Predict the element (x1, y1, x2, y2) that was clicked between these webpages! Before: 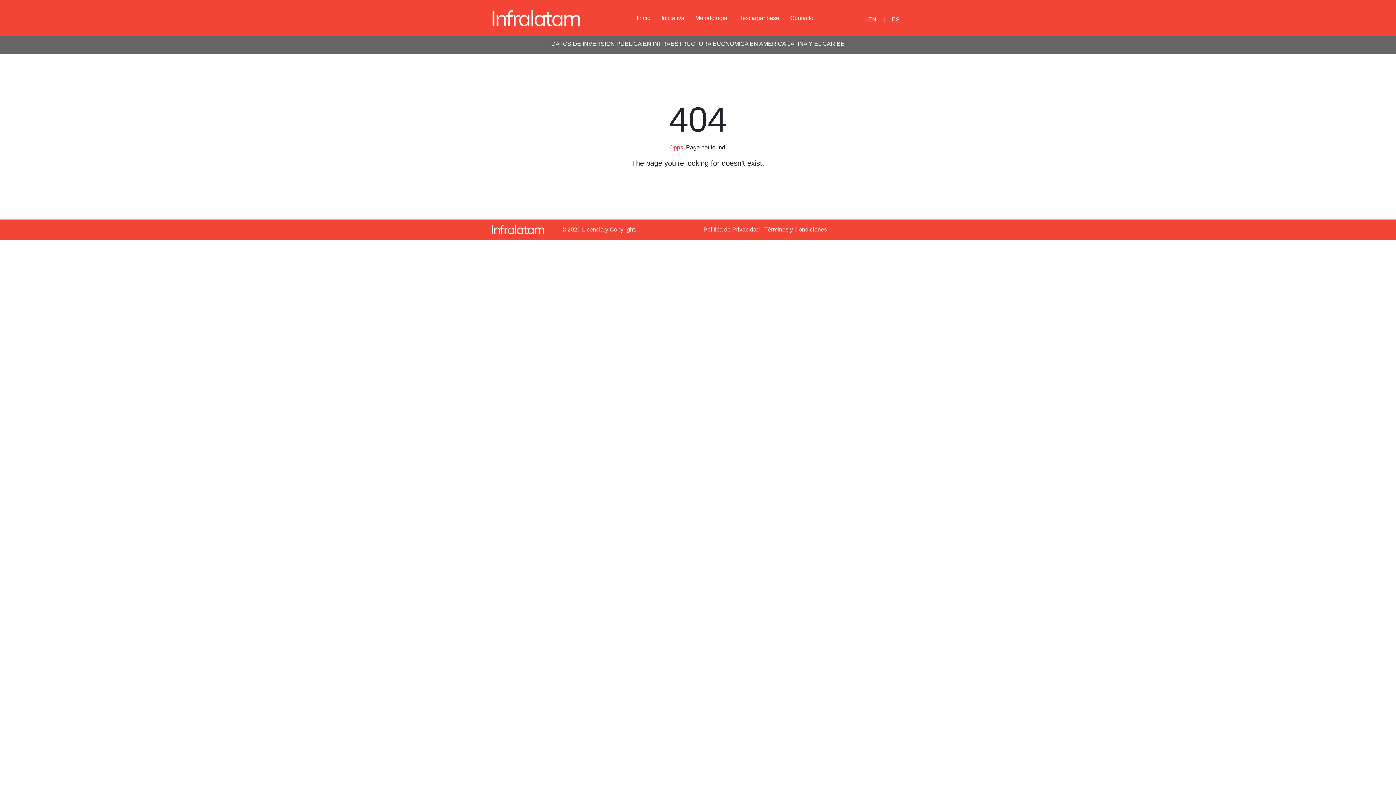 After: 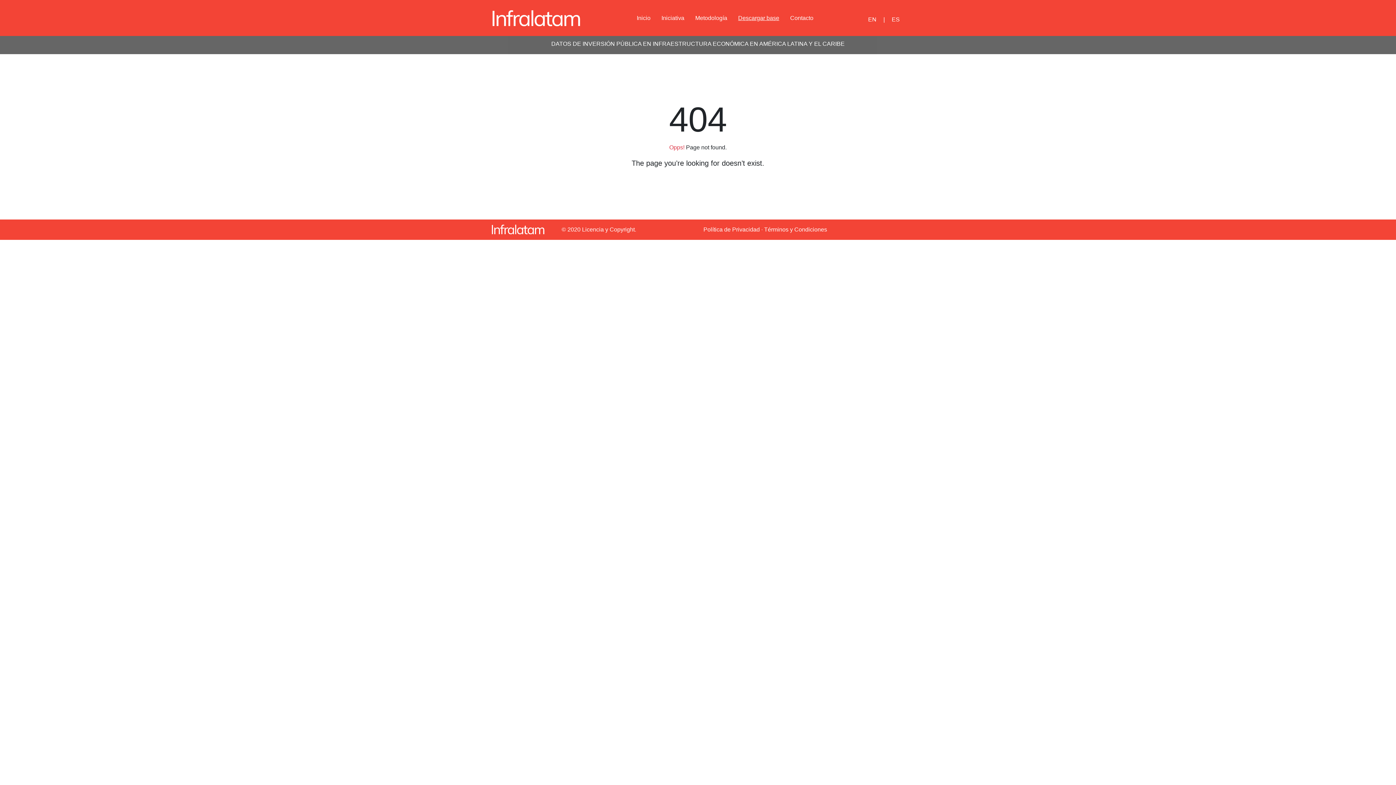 Action: bbox: (732, 9, 784, 26) label: Descargar base